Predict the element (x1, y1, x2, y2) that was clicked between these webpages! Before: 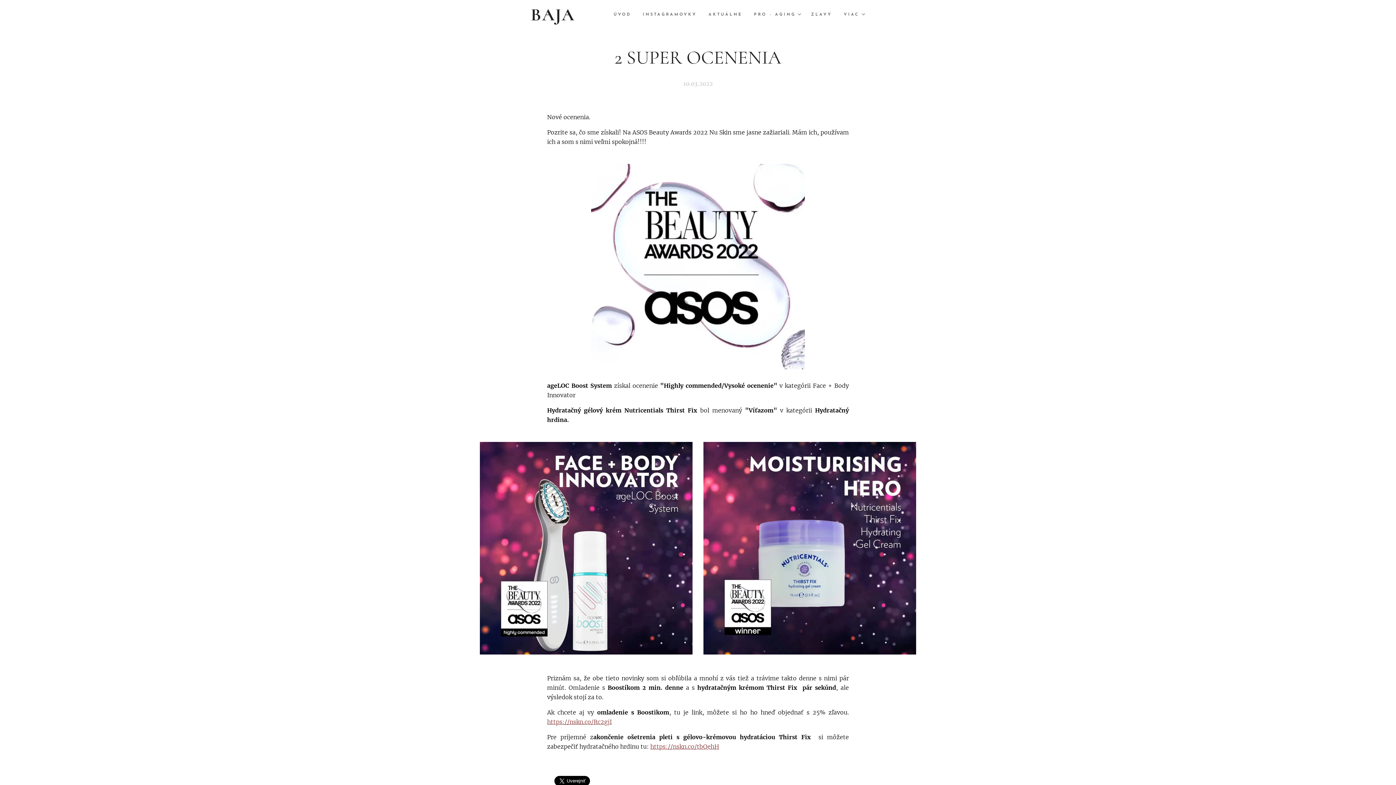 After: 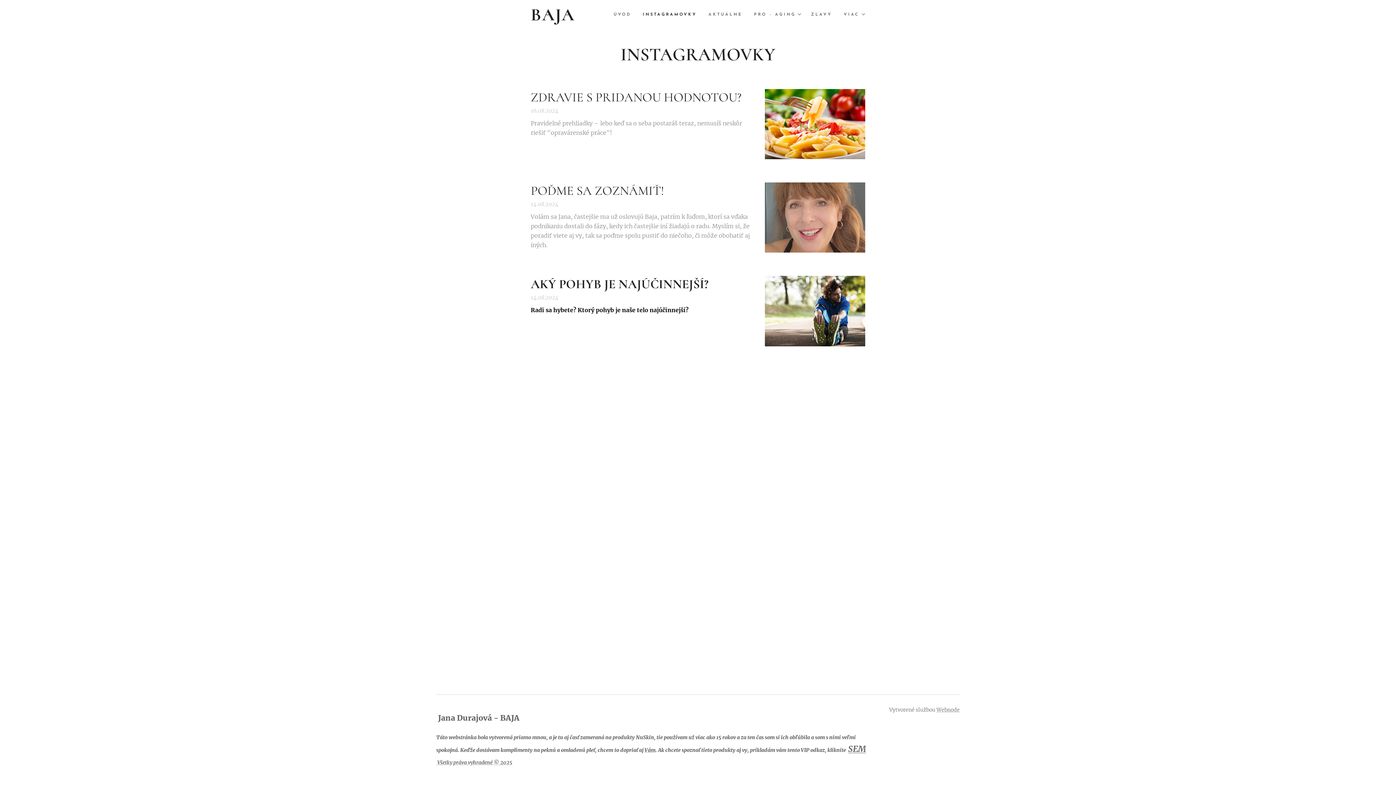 Action: label: INSTAGRAMOVKY bbox: (637, 5, 702, 24)